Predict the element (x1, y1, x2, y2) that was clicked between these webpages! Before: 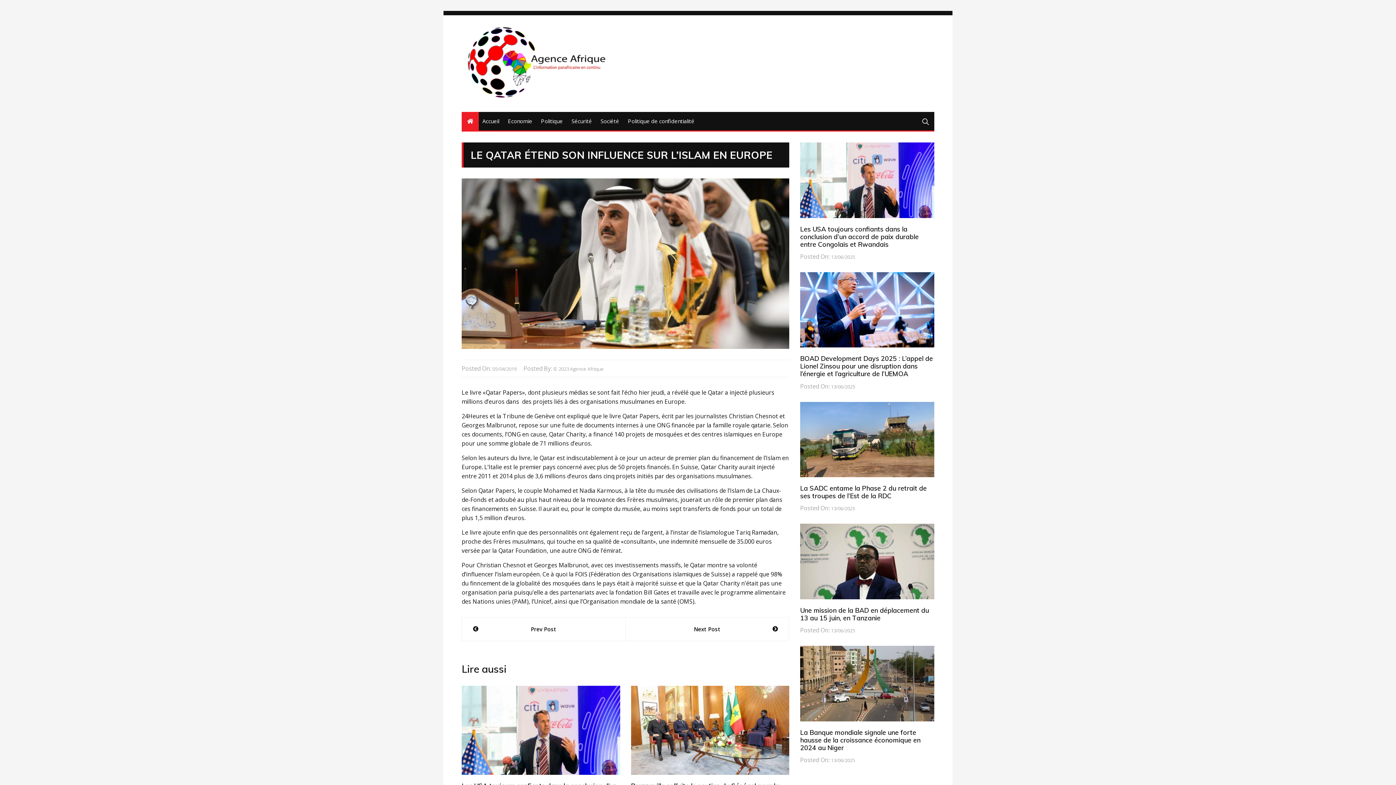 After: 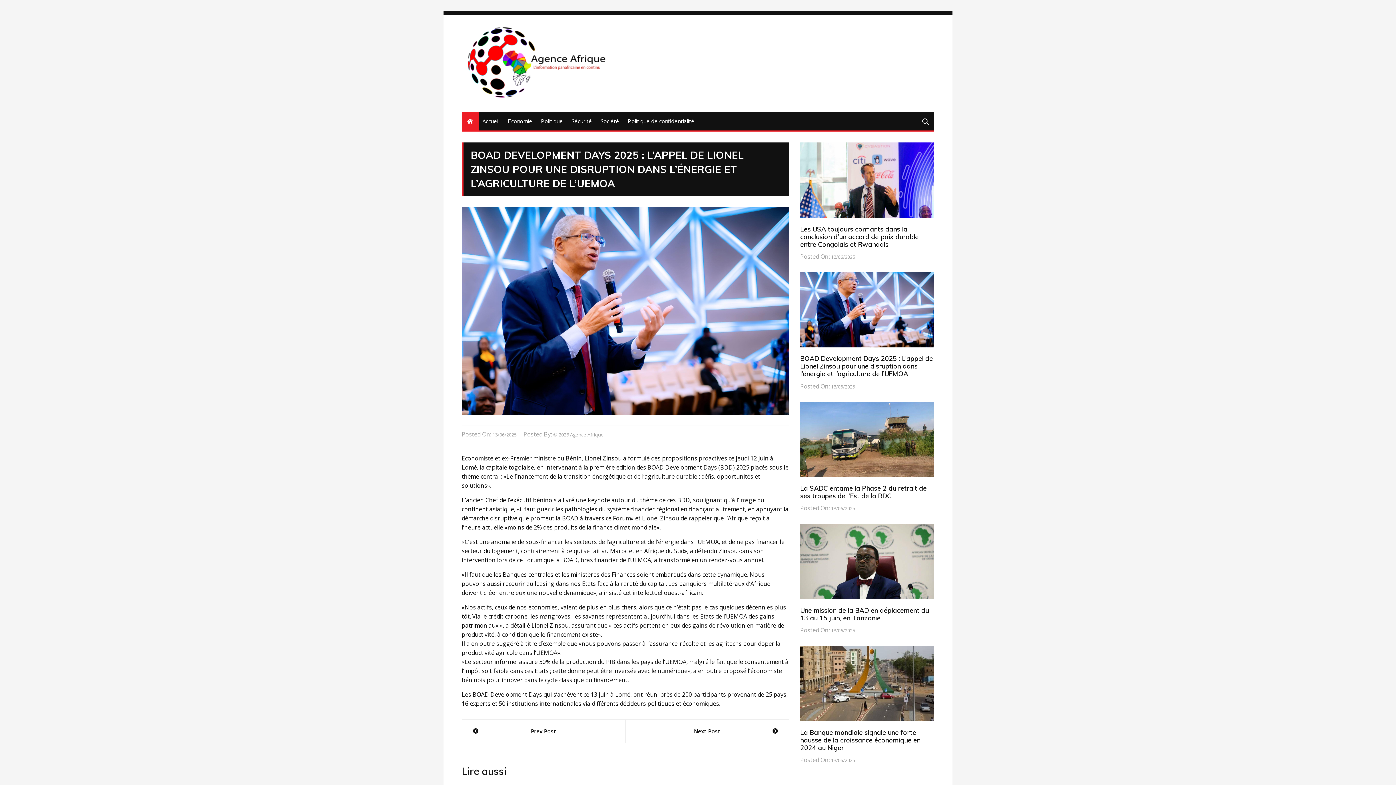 Action: label: BOAD Development Days 2025 : L’appel de Lionel Zinsou pour une disruption dans l’énergie et l’agriculture de l’UEMOA bbox: (800, 354, 933, 378)